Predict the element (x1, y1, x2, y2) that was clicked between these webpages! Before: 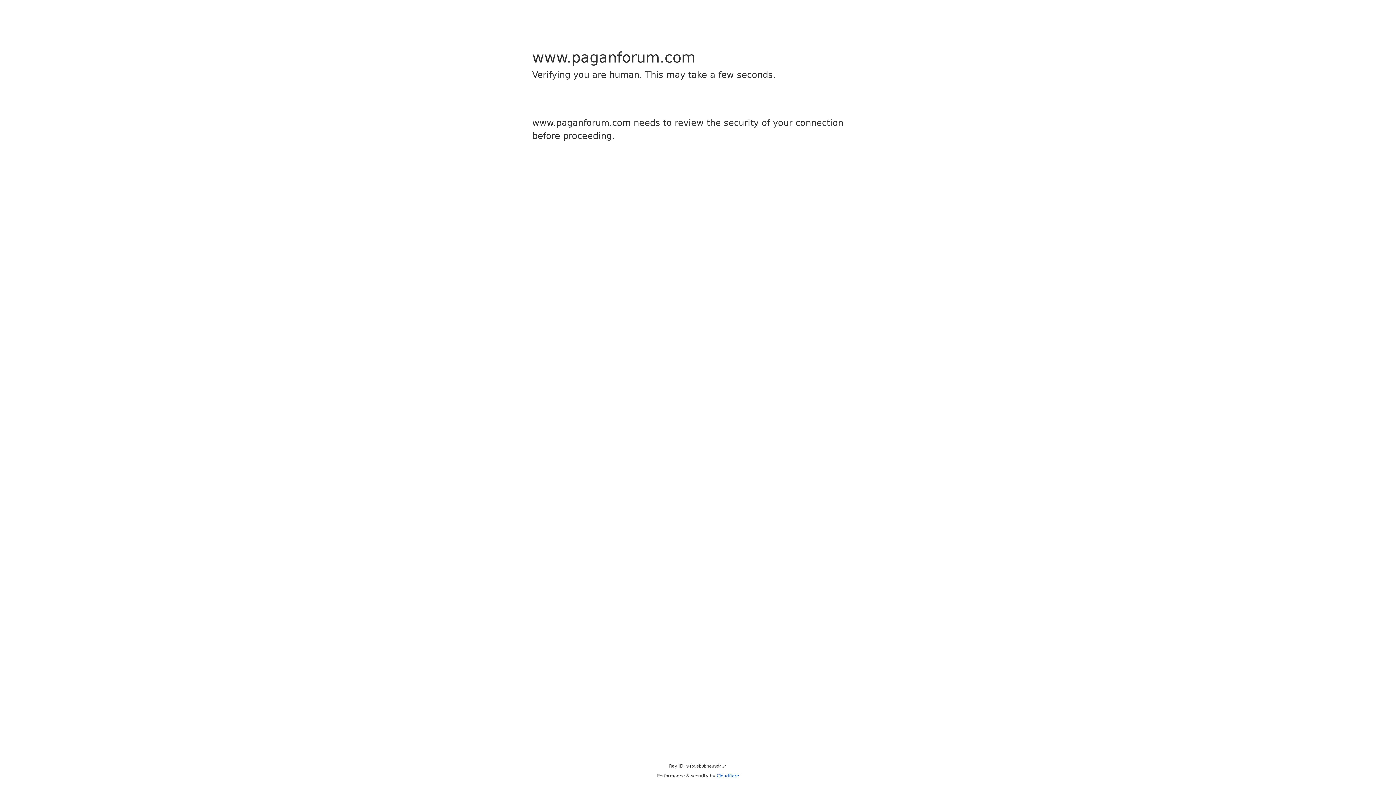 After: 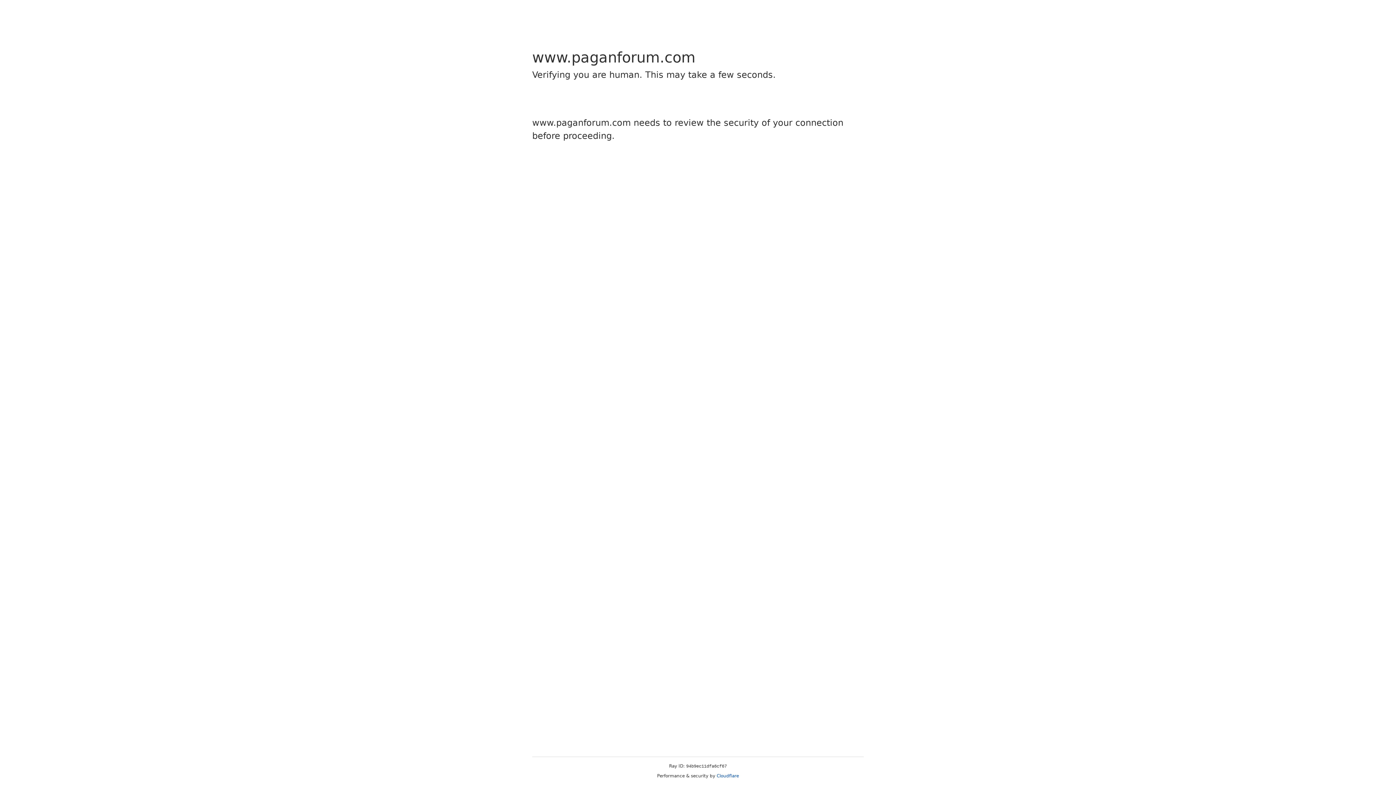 Action: bbox: (716, 773, 739, 778) label: Cloudflare